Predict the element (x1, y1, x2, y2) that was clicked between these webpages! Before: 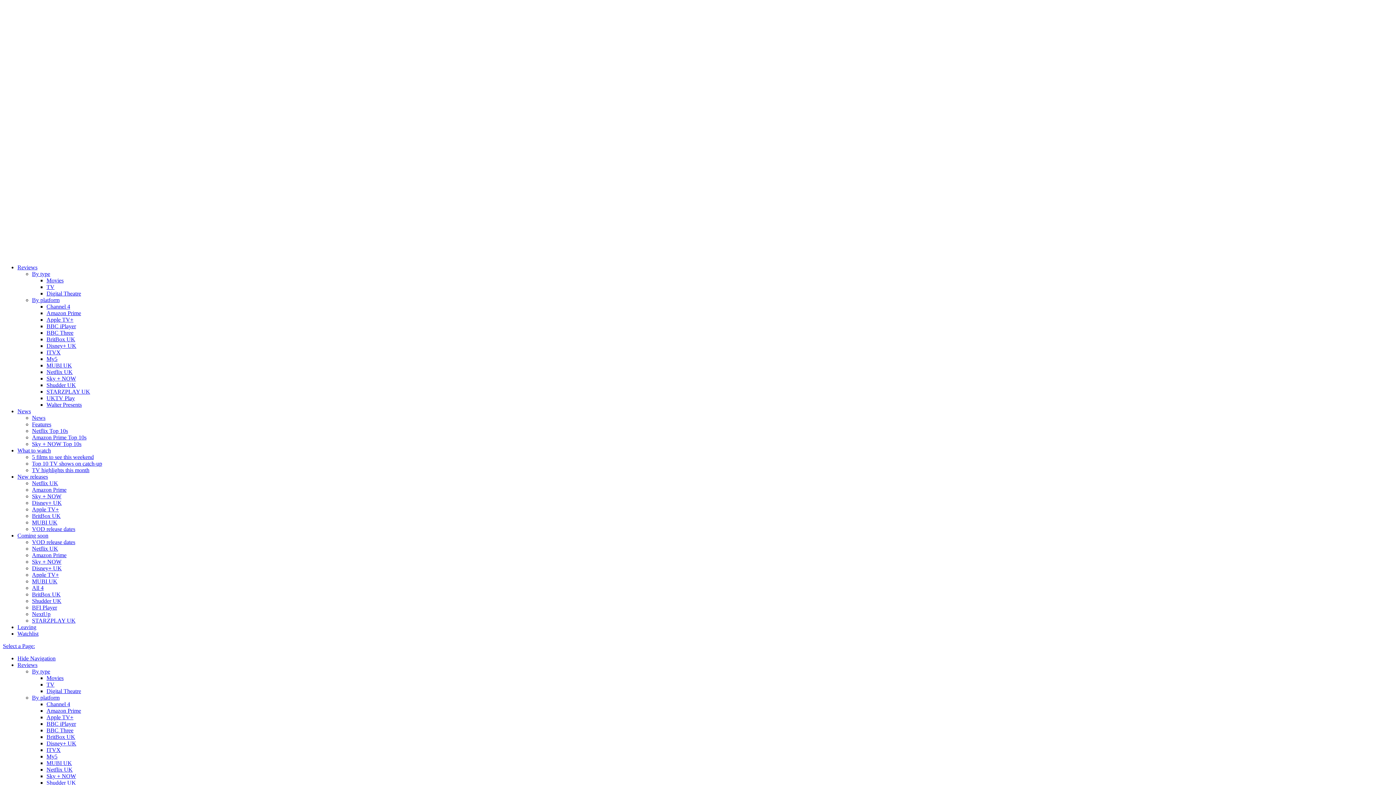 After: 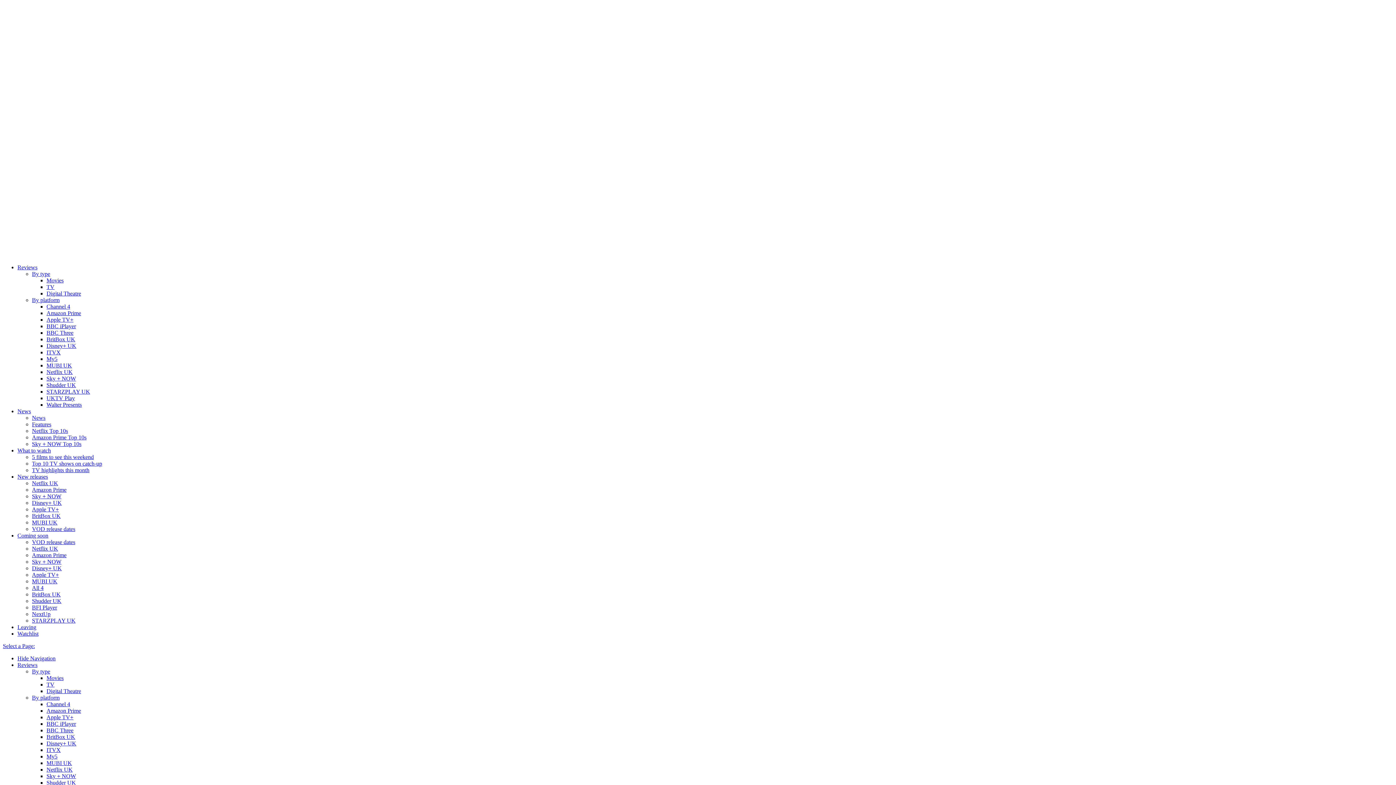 Action: label: Channel 4 bbox: (46, 303, 70, 309)